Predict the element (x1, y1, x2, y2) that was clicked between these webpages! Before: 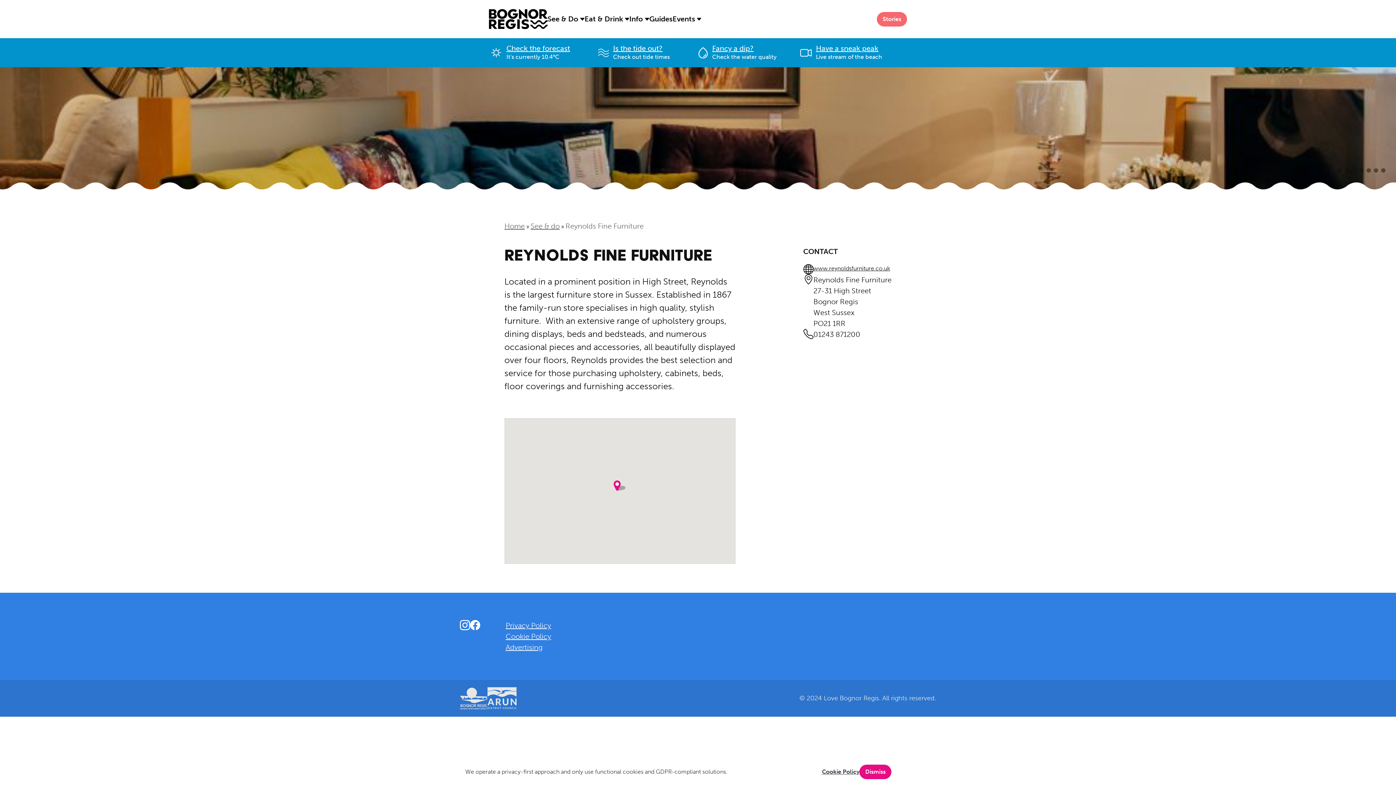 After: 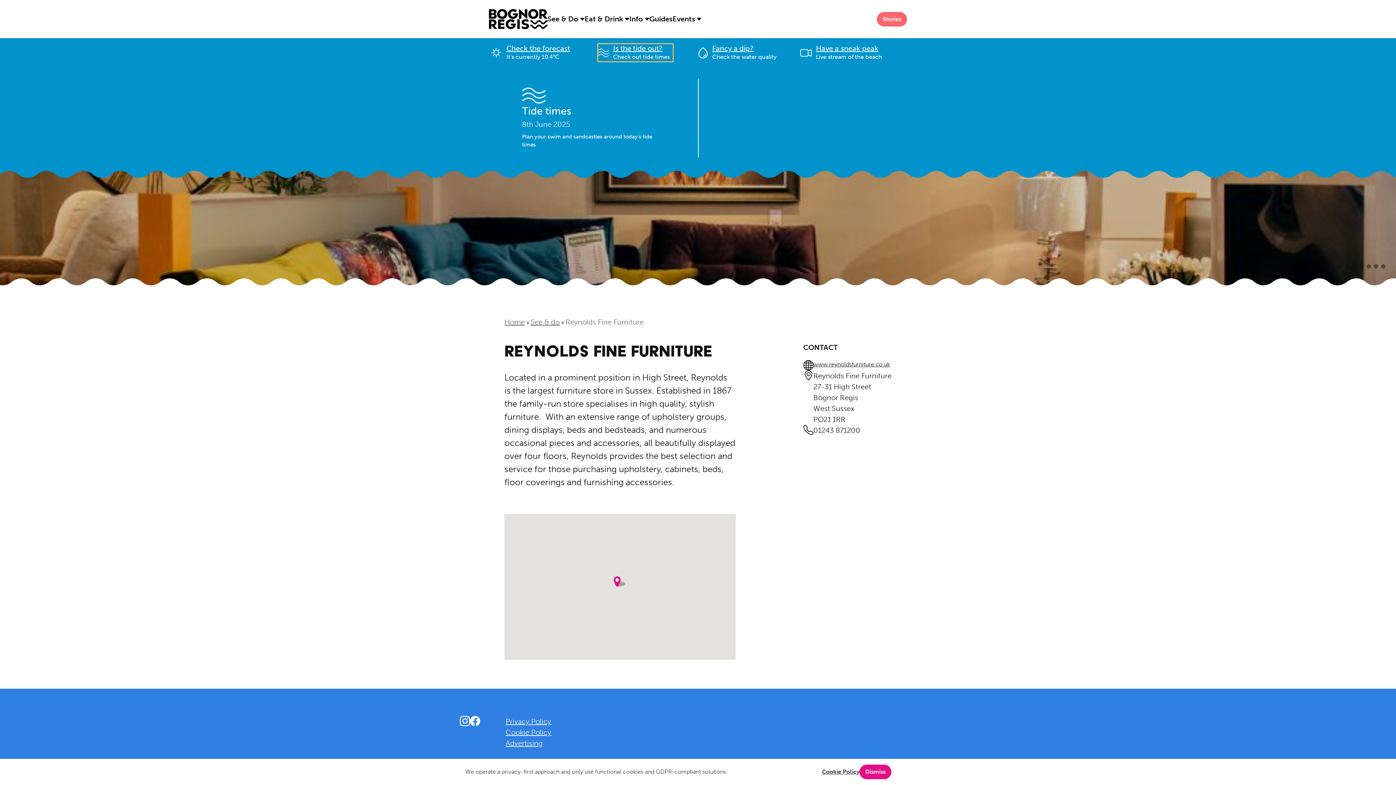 Action: bbox: (598, 44, 672, 61) label: Is the tide out?

Check out tide times